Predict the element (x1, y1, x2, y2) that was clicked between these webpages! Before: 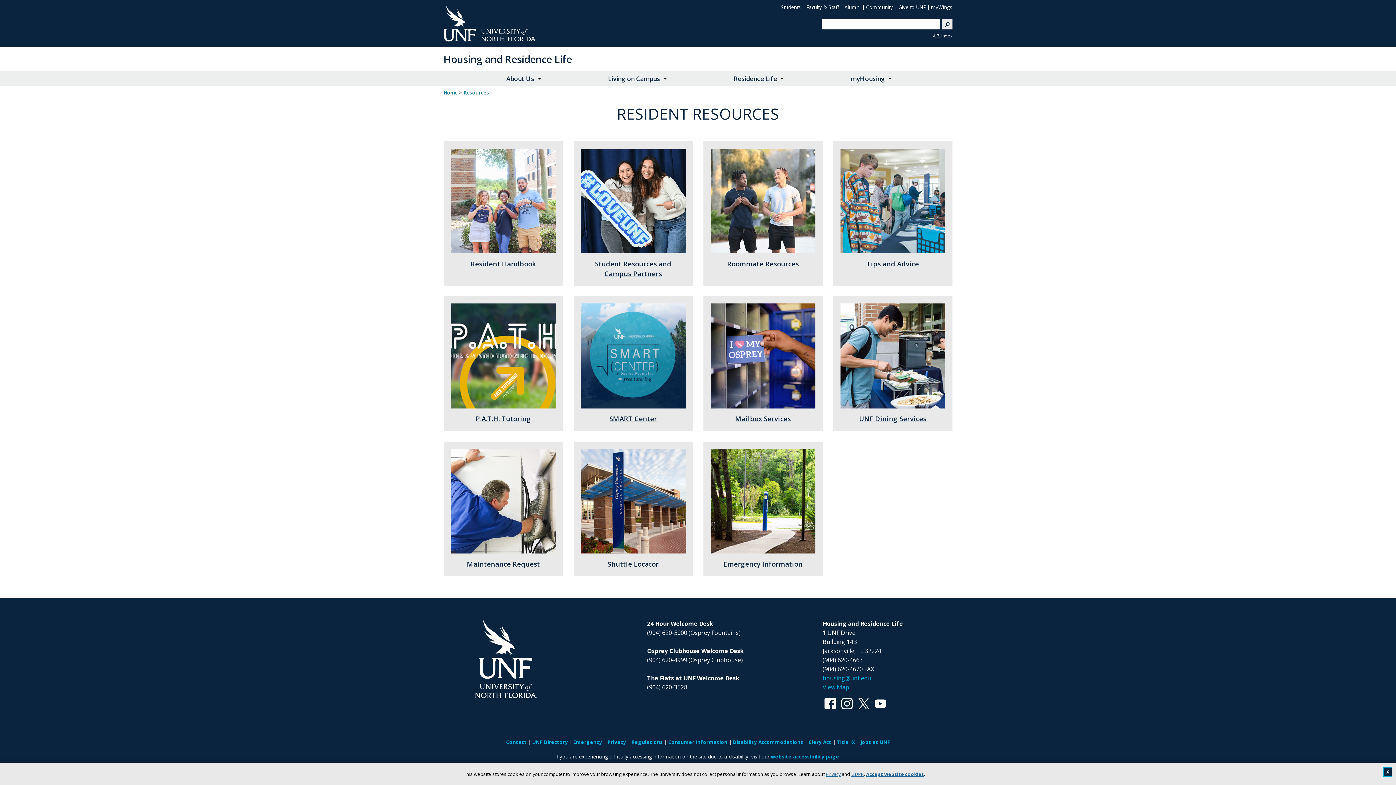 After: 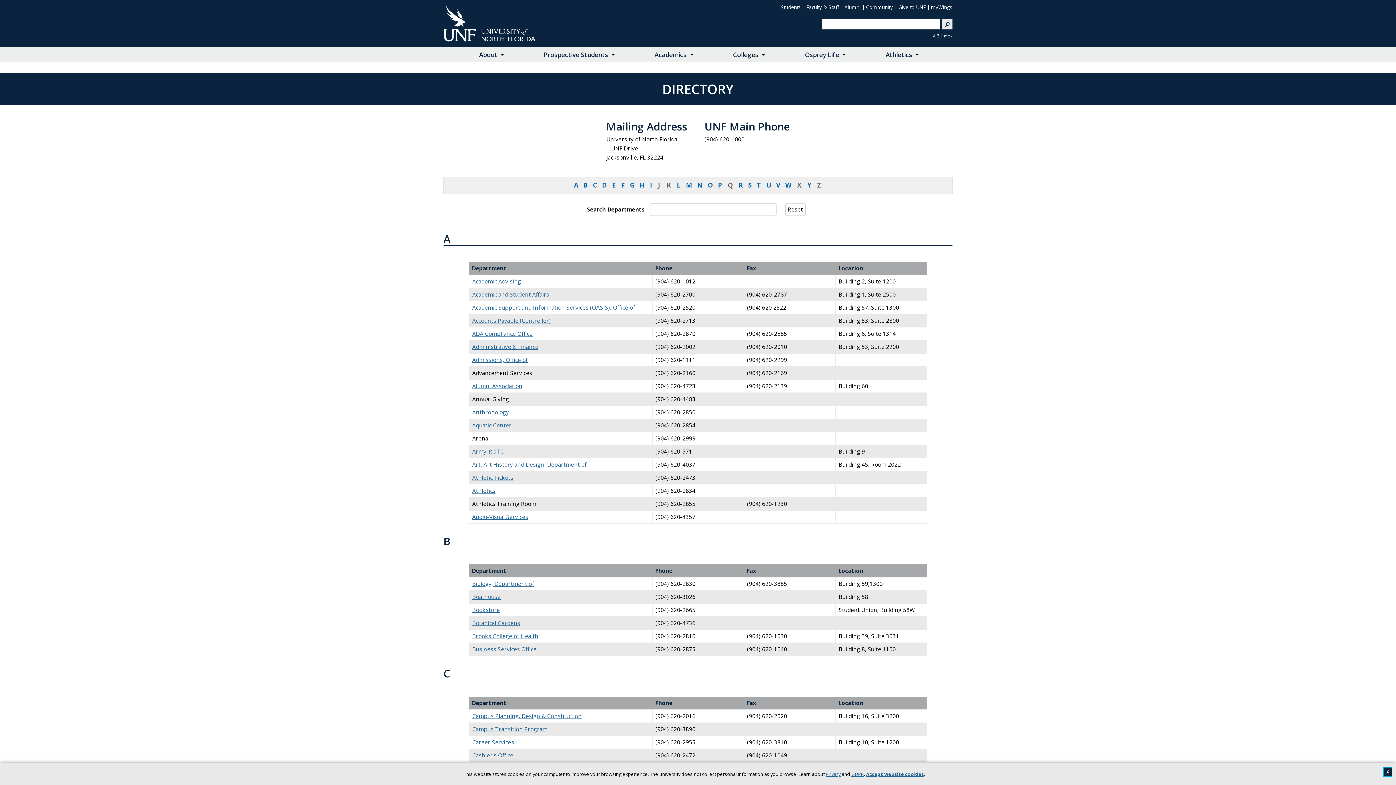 Action: label: UNF Directory bbox: (532, 738, 568, 745)